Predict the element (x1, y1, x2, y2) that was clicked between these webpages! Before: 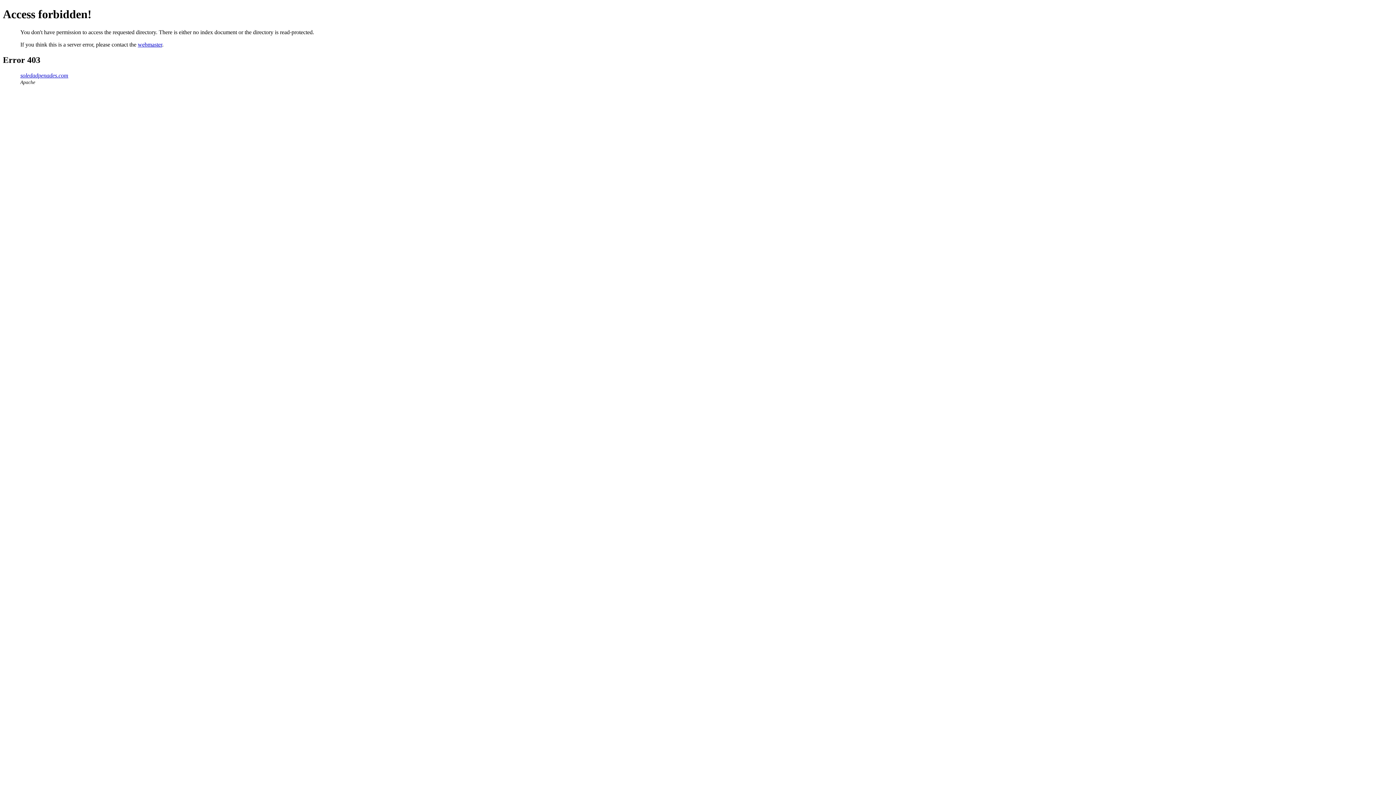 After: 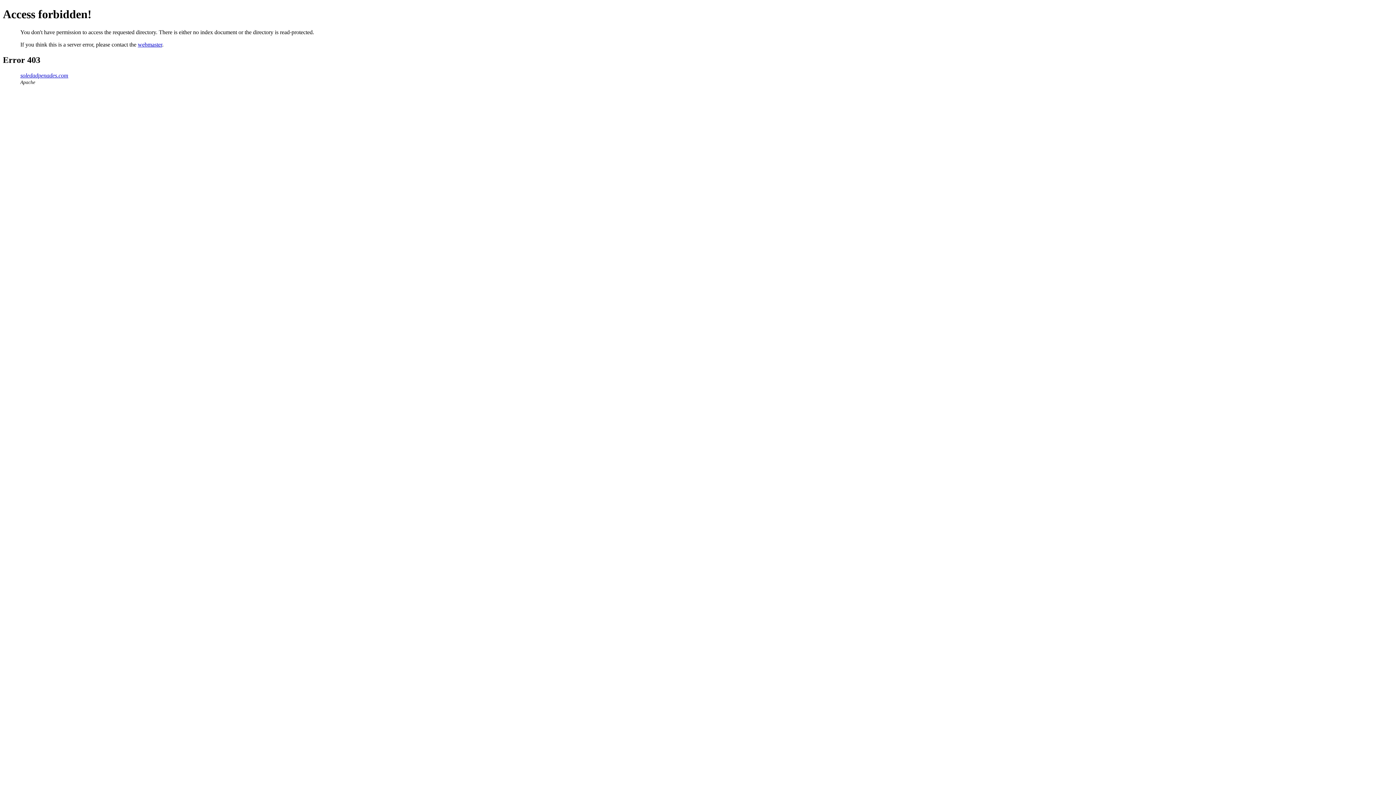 Action: bbox: (137, 41, 162, 47) label: webmaster